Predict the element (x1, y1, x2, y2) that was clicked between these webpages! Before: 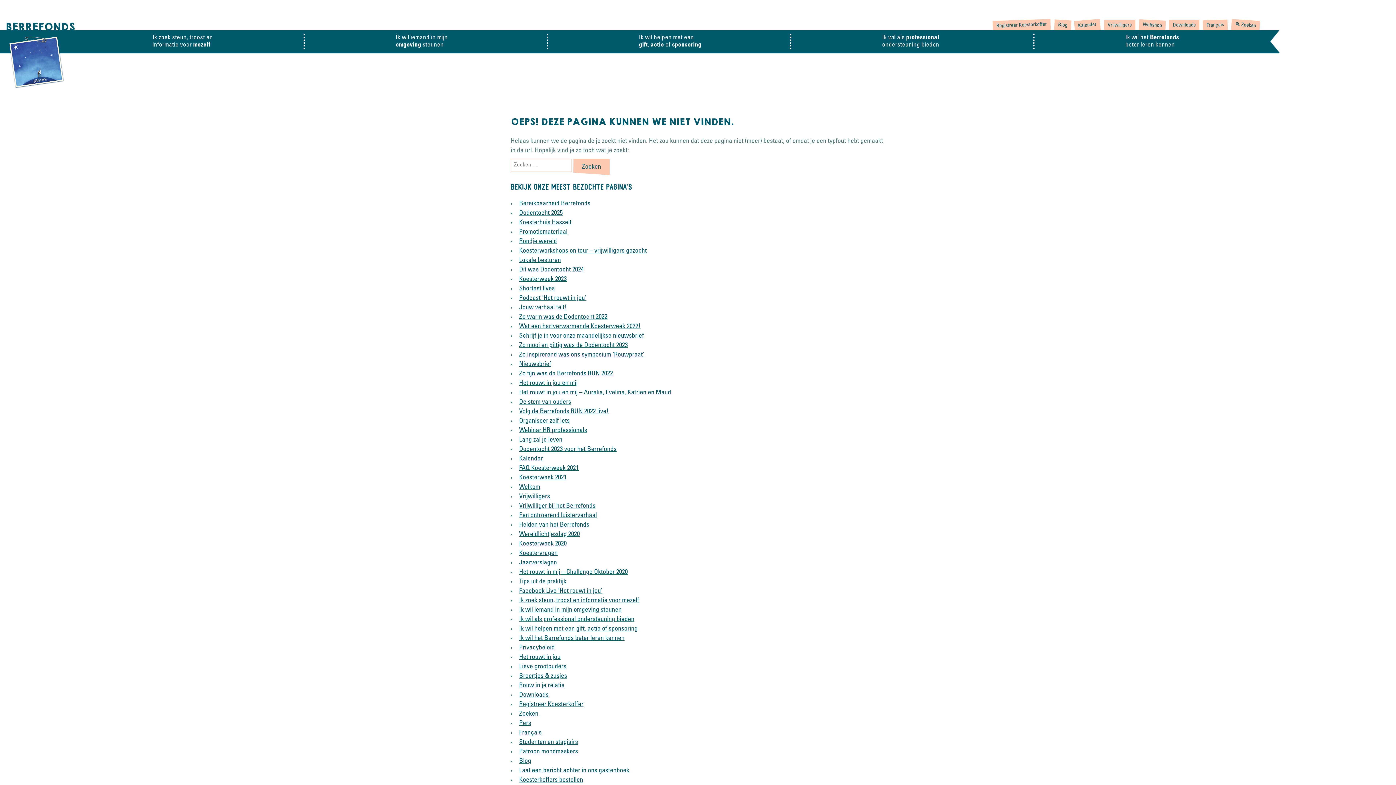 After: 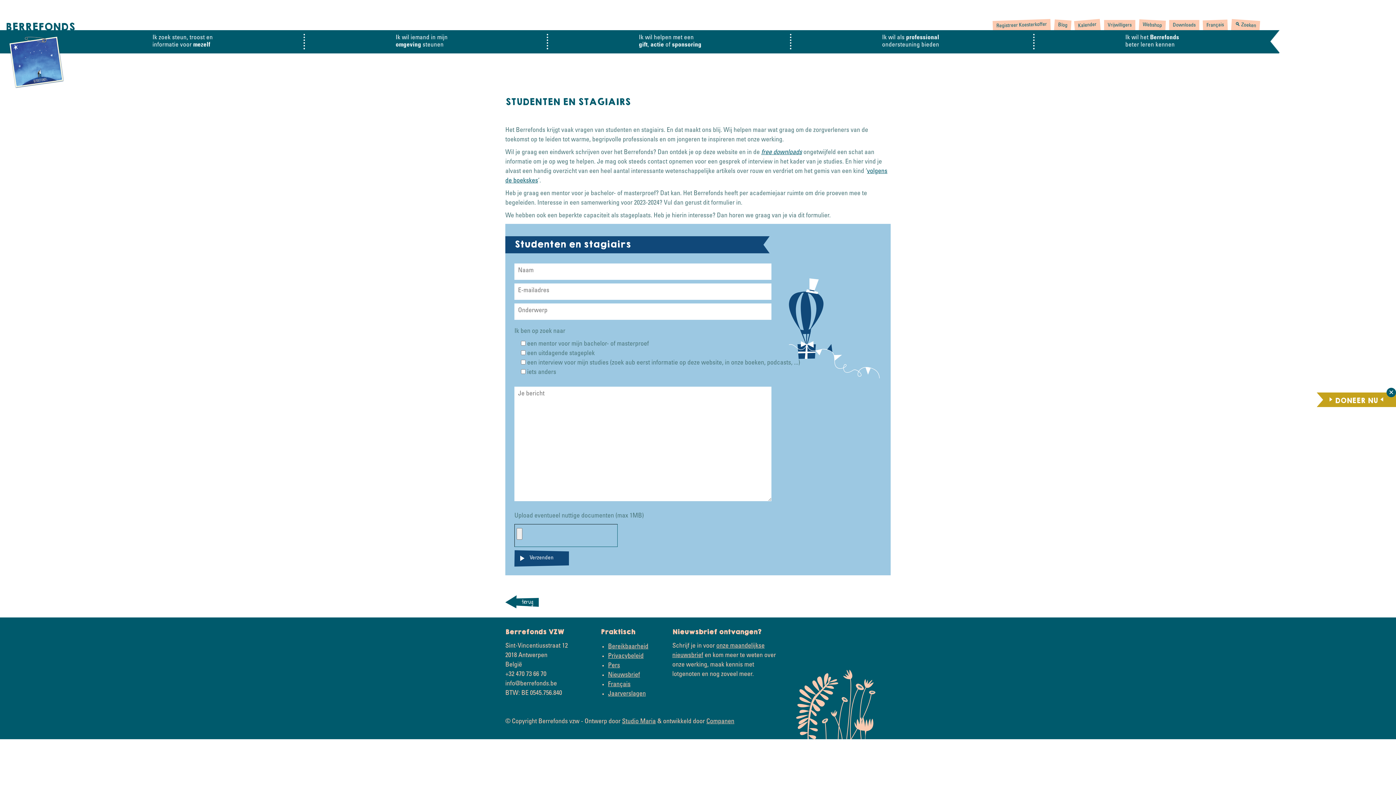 Action: label: Studenten en stagiairs bbox: (519, 739, 578, 746)